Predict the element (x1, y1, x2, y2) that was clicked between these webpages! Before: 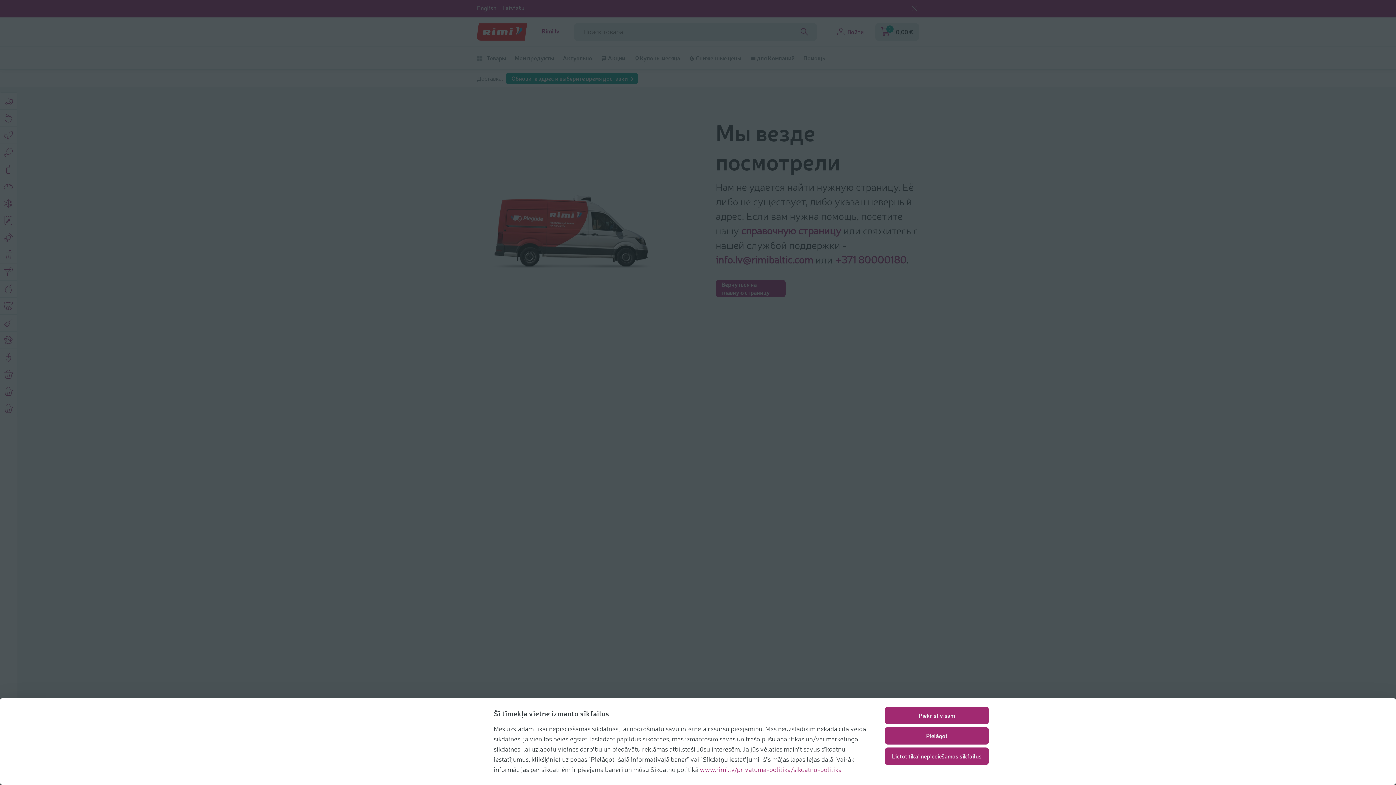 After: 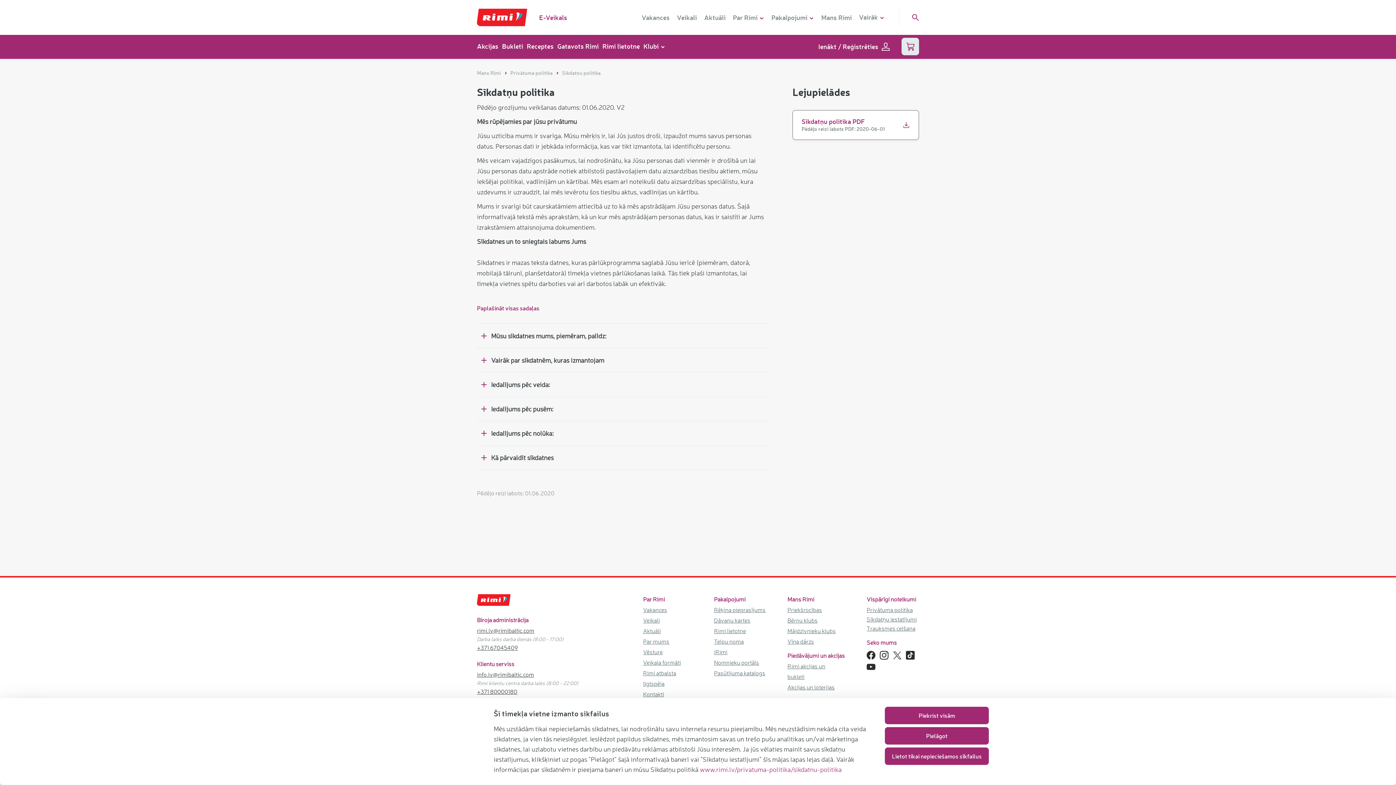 Action: bbox: (700, 765, 841, 773) label: www.rimi.lv/privatuma-politika/sikdatnu-politika